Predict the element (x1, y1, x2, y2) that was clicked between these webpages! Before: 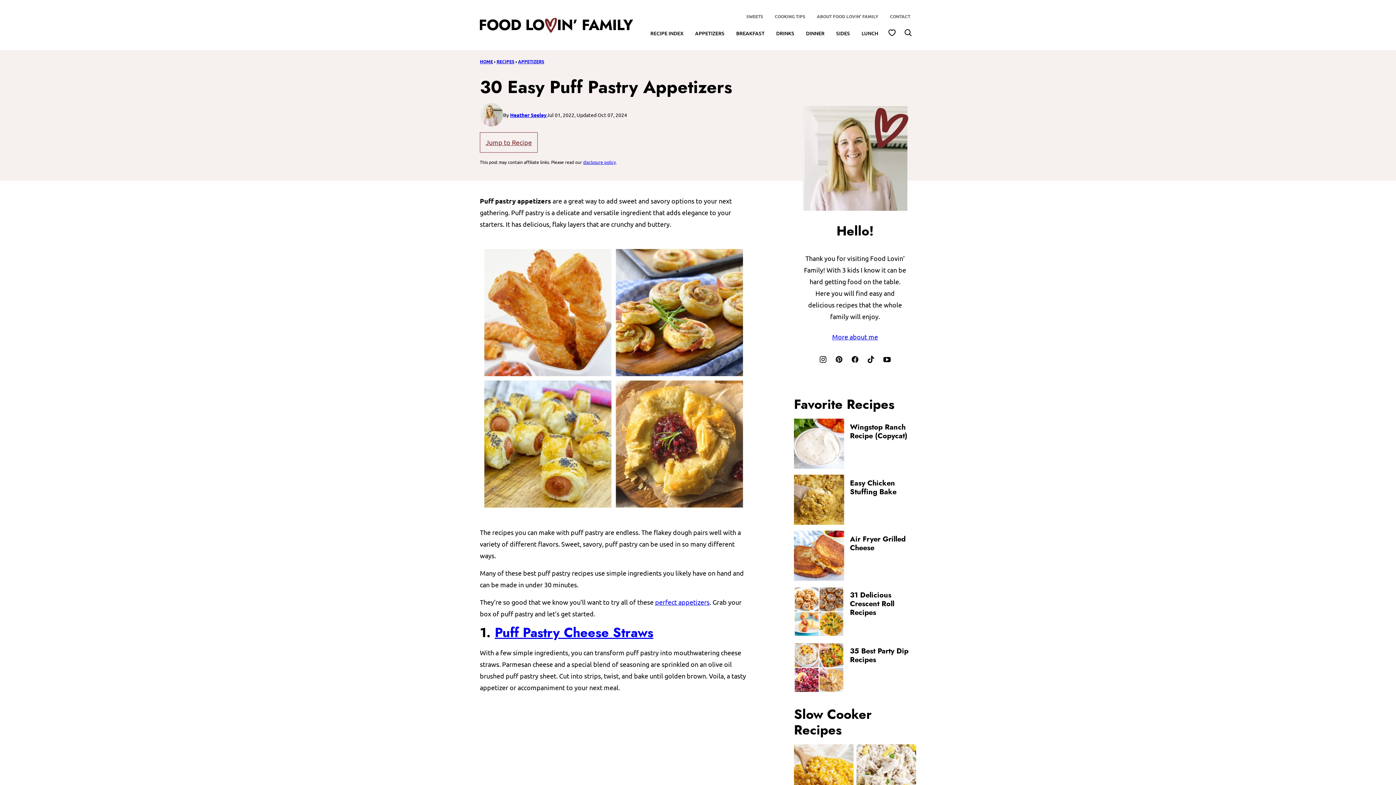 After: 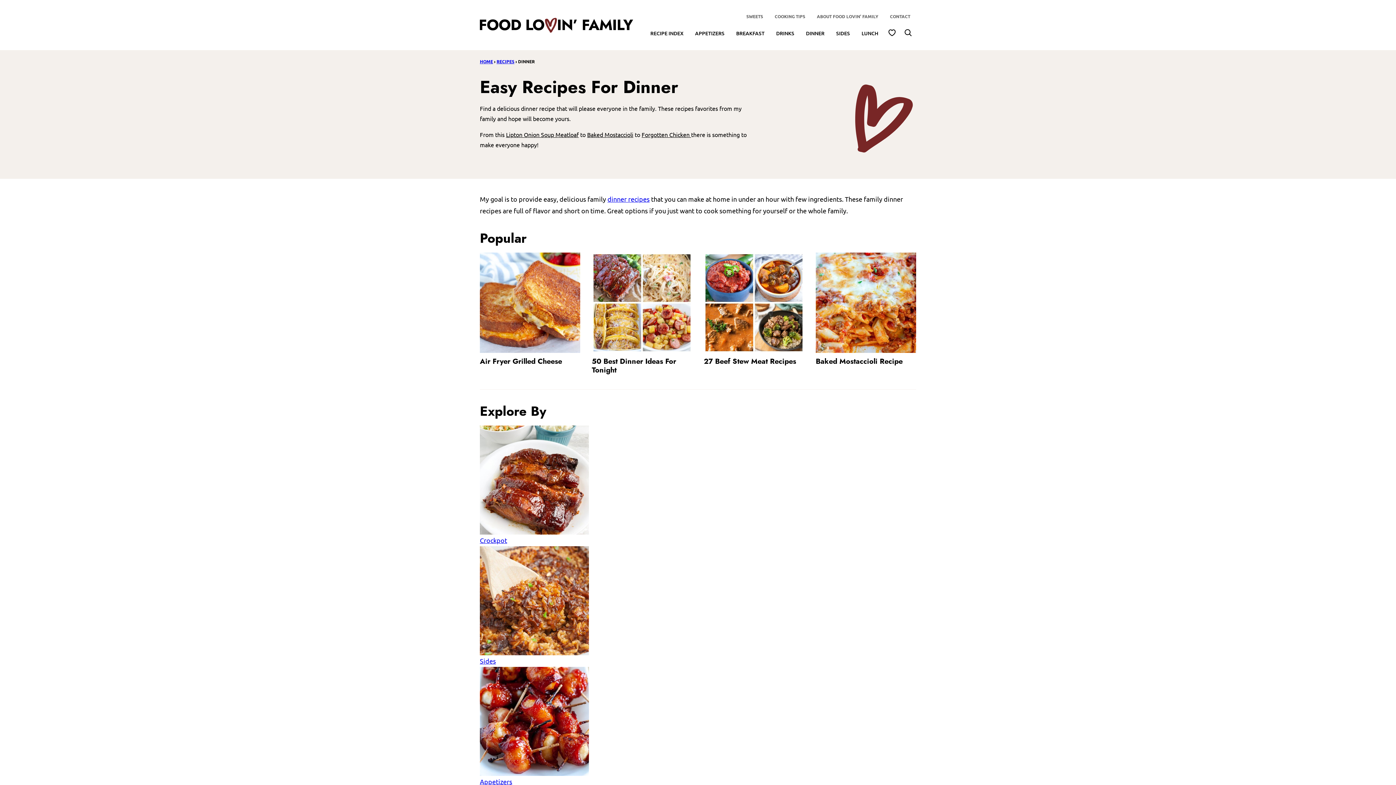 Action: label: DINNER bbox: (800, 24, 830, 42)